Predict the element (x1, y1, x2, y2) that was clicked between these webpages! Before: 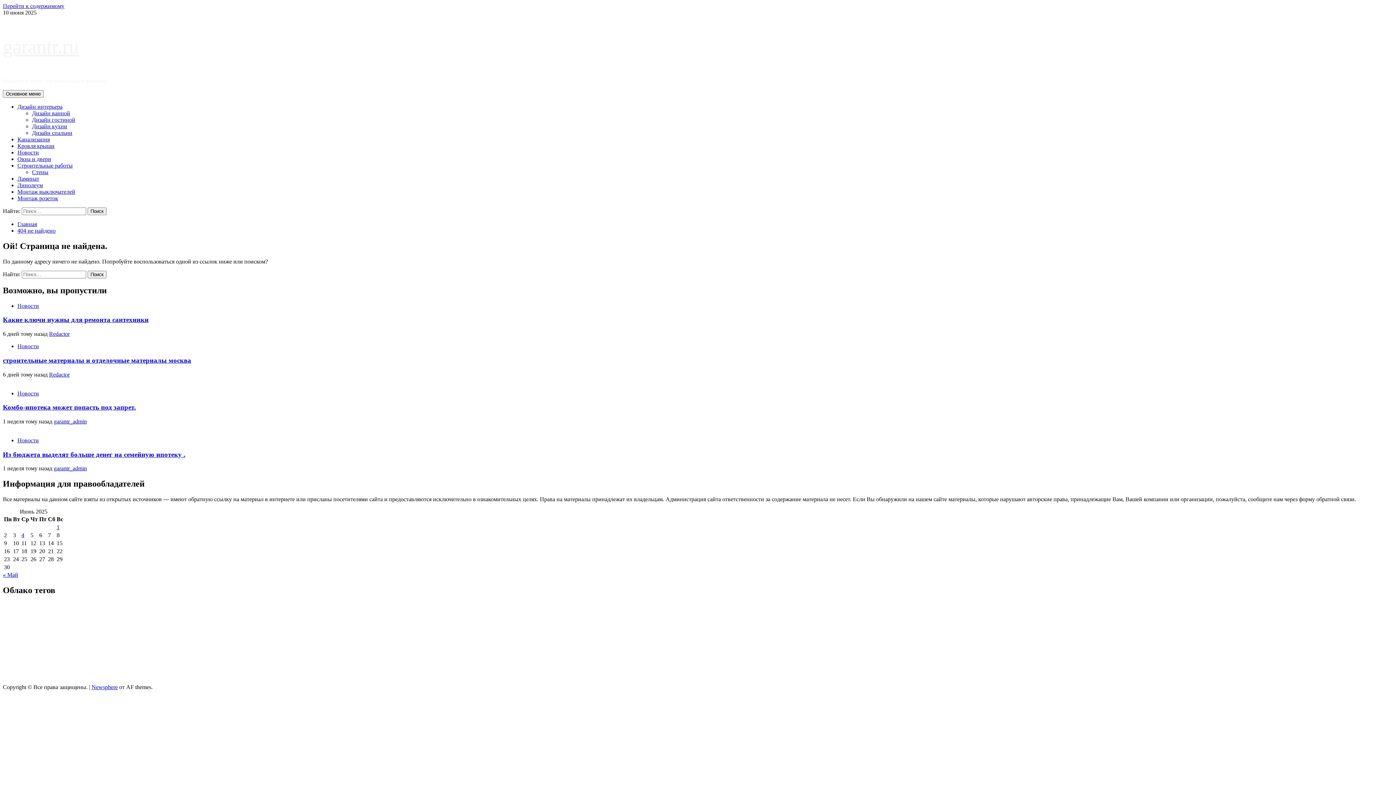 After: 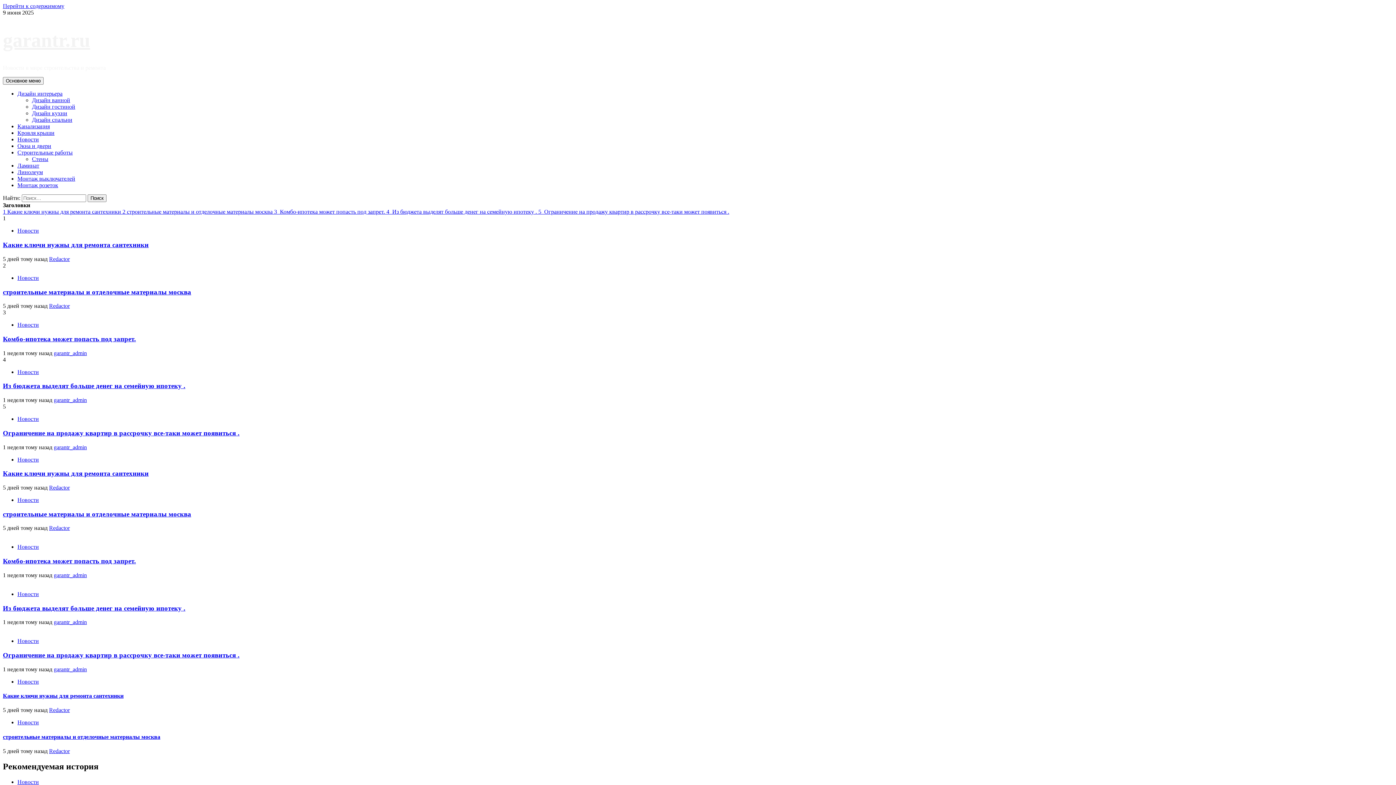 Action: bbox: (21, 532, 24, 538) label: Записи, опубликованные 04.06.2025